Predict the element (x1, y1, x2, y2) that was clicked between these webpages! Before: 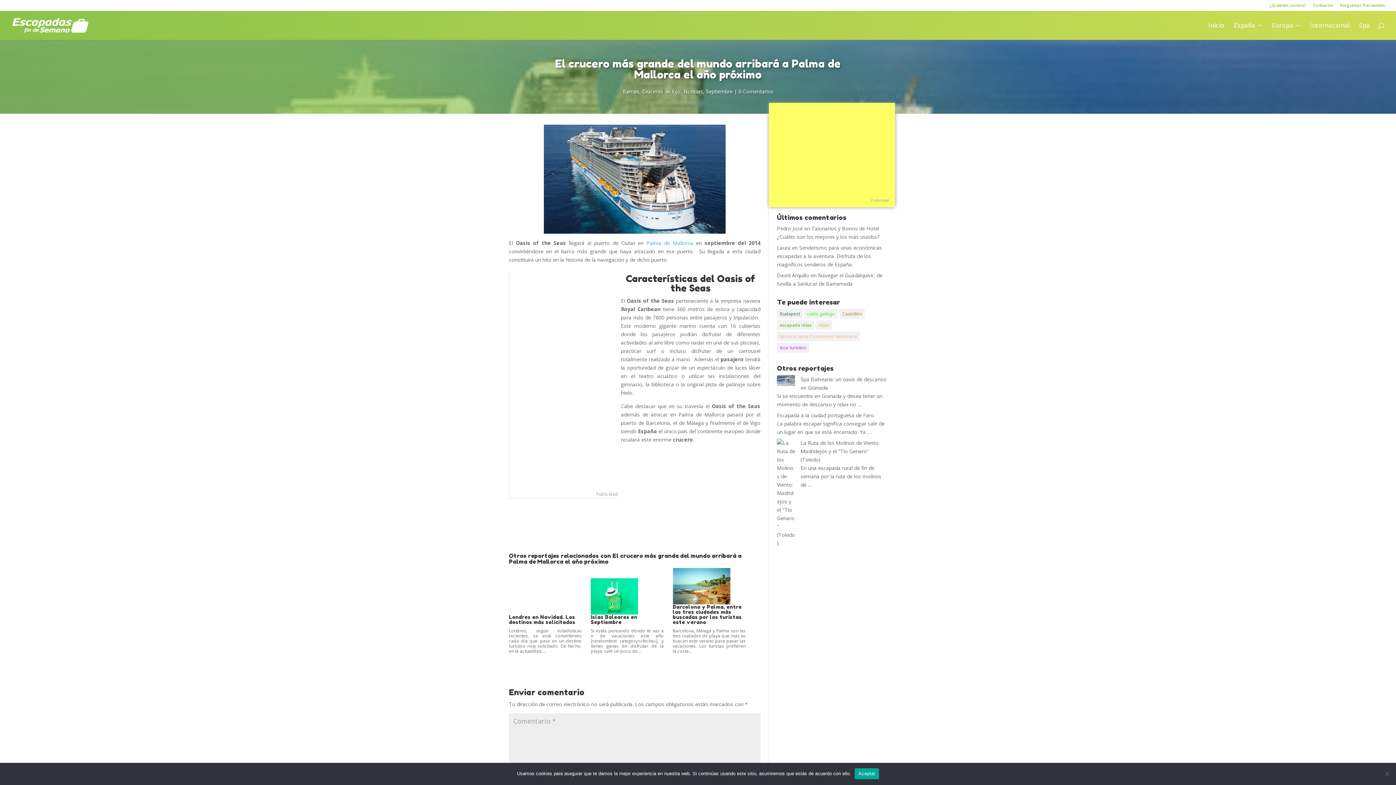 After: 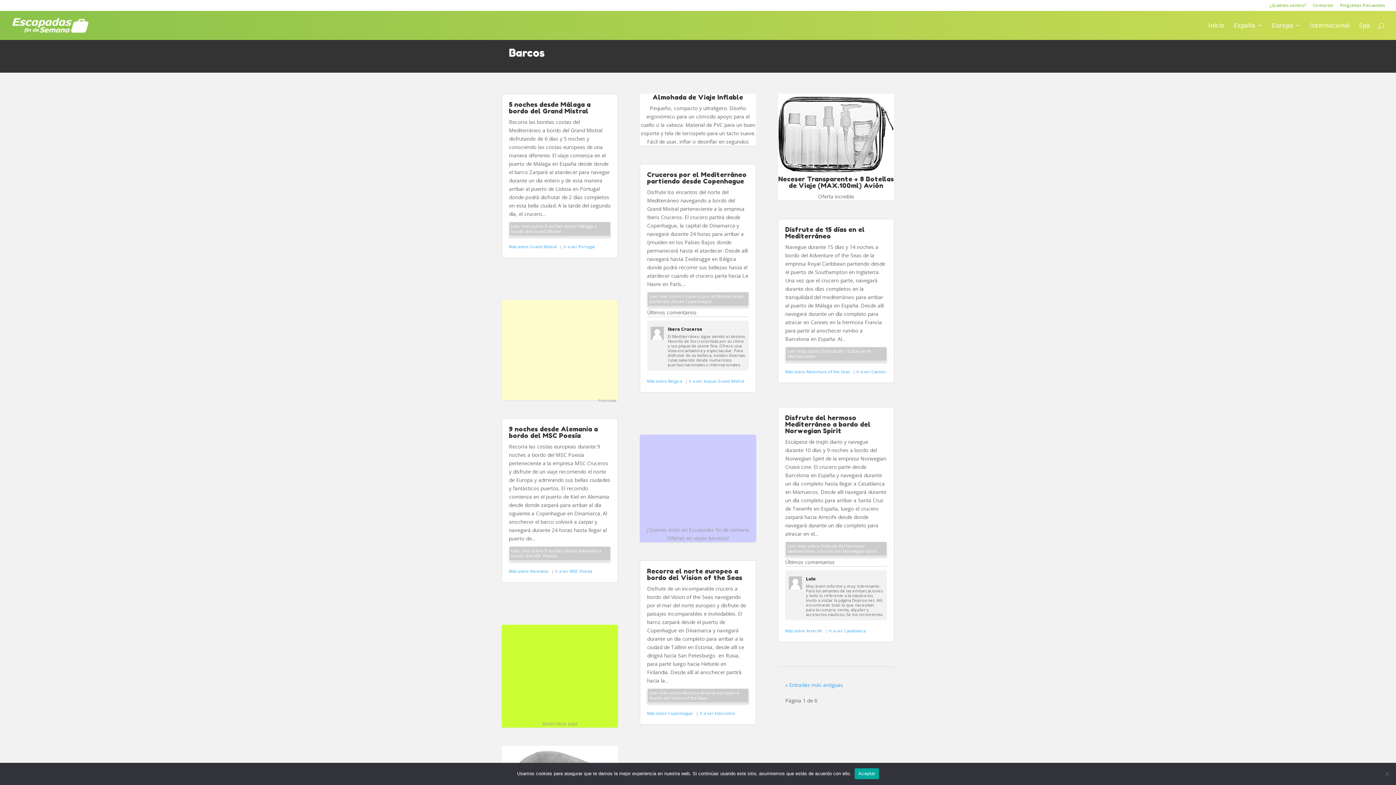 Action: label: Barcos bbox: (622, 88, 639, 94)